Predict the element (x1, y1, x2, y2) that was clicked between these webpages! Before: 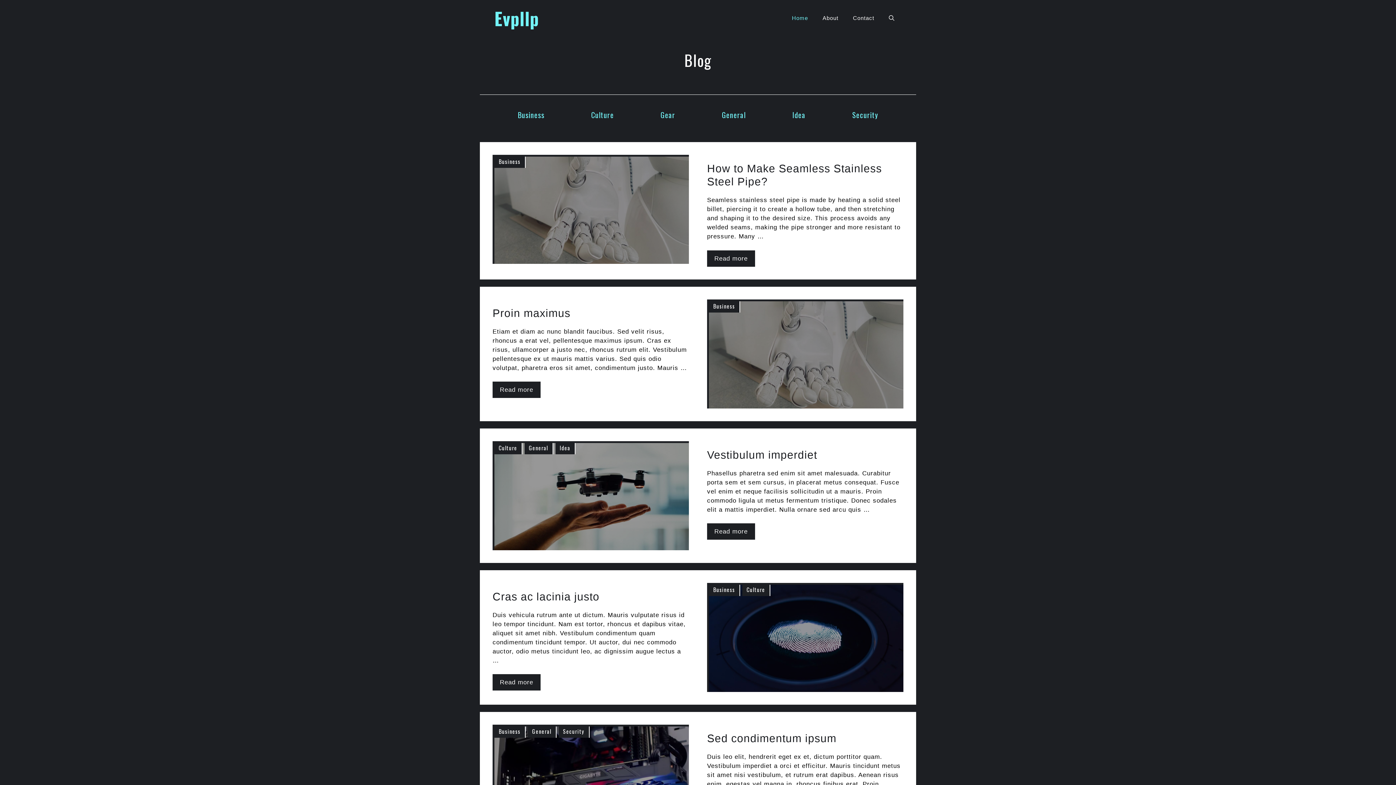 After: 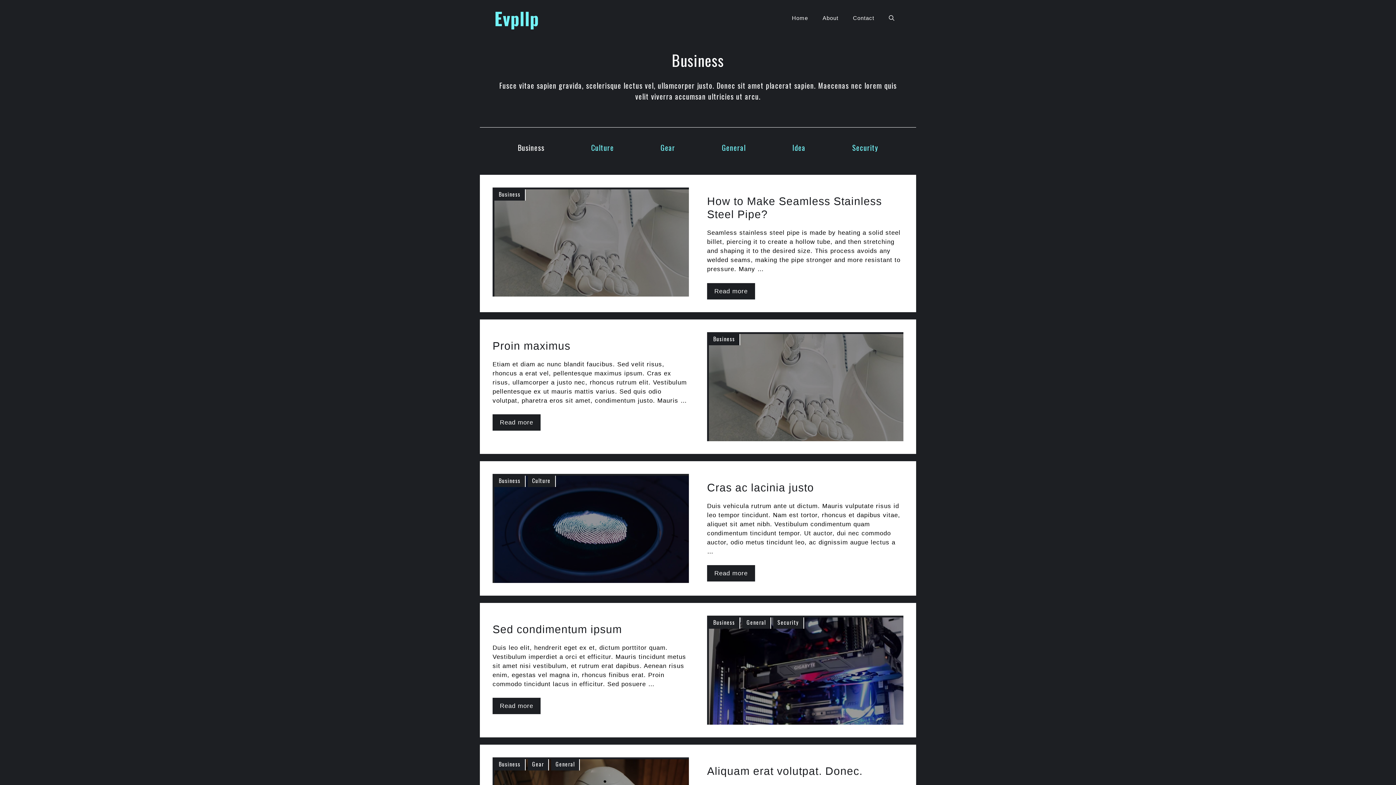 Action: bbox: (709, 584, 740, 596) label: Business